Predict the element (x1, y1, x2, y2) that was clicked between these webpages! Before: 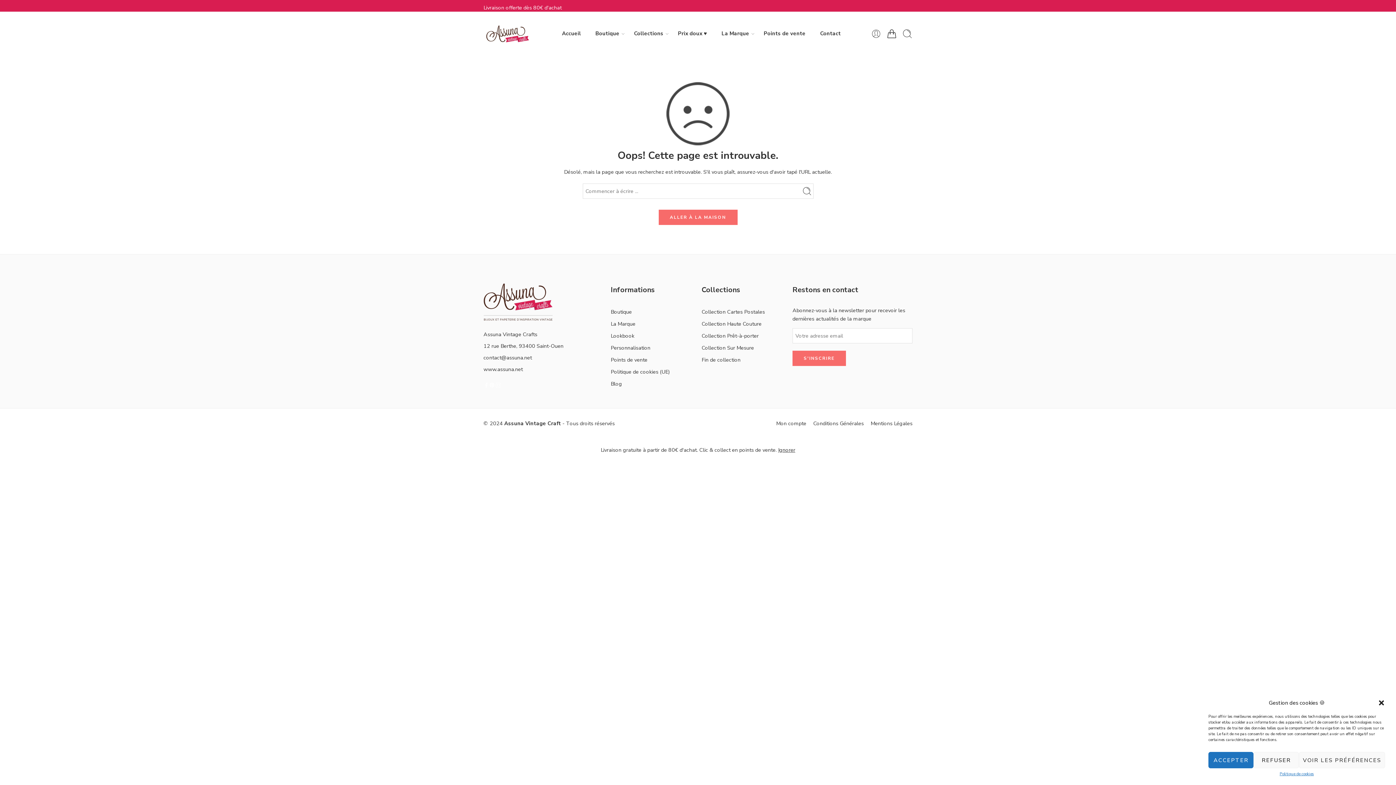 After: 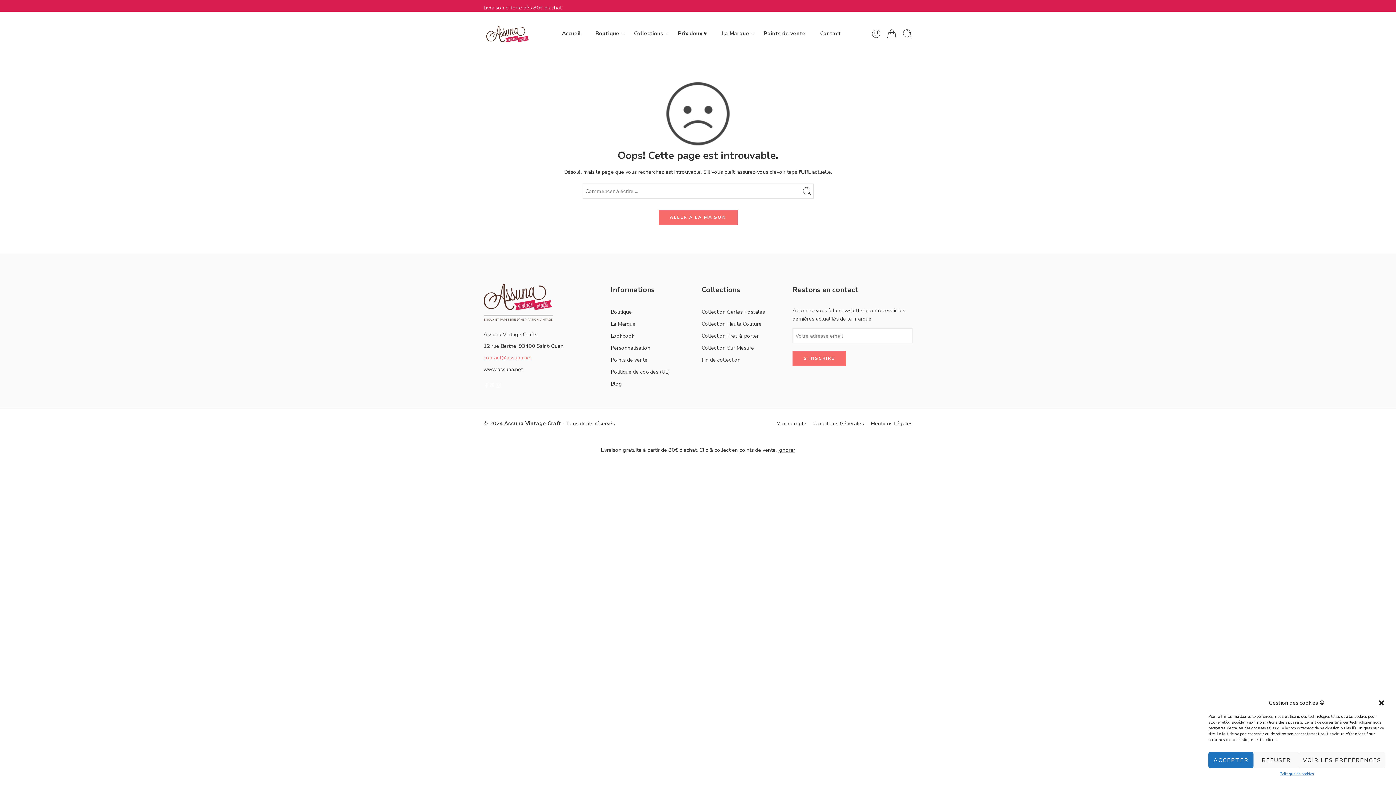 Action: label: contact@assuna.net bbox: (483, 354, 532, 361)